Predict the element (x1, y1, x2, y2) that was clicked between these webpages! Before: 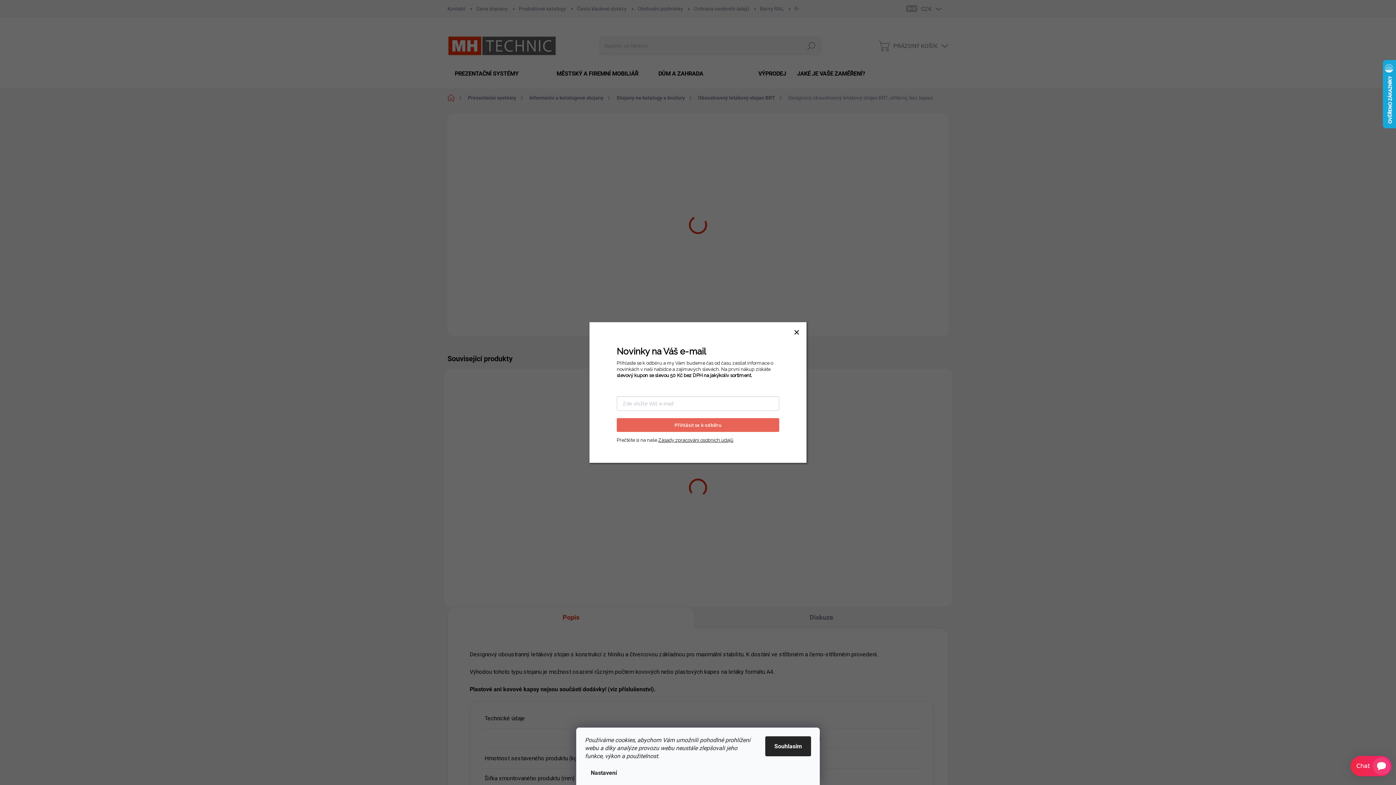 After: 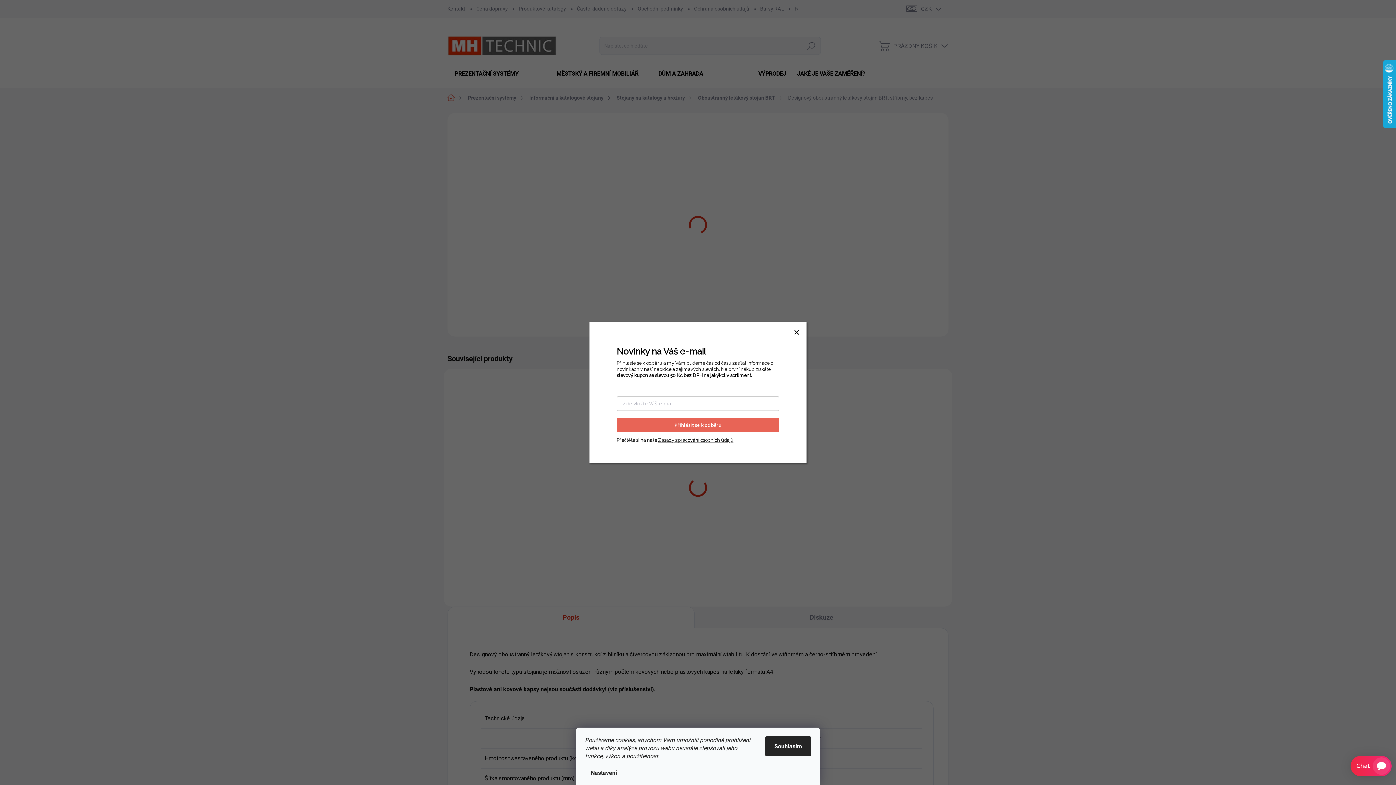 Action: bbox: (658, 437, 733, 443) label: Zásady zpracování osobních údajů